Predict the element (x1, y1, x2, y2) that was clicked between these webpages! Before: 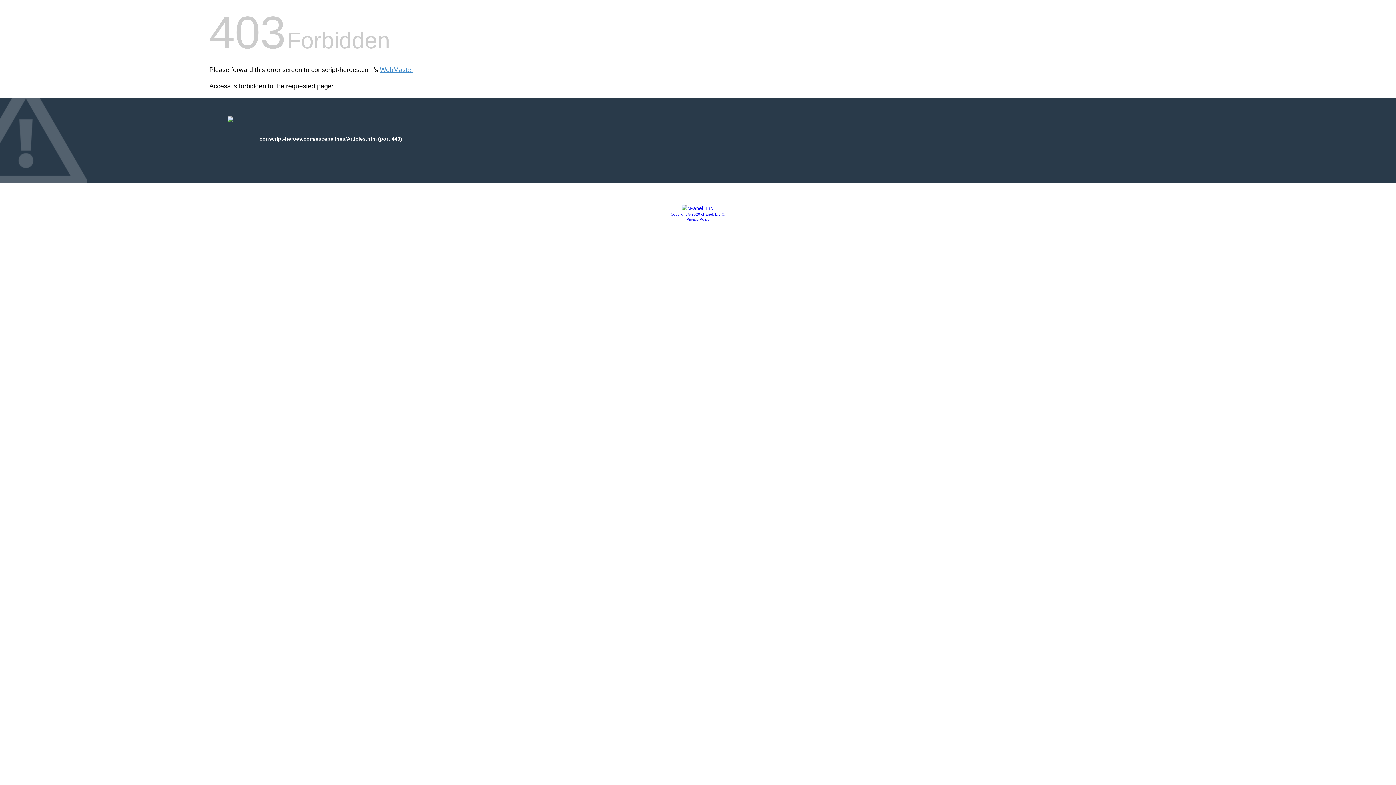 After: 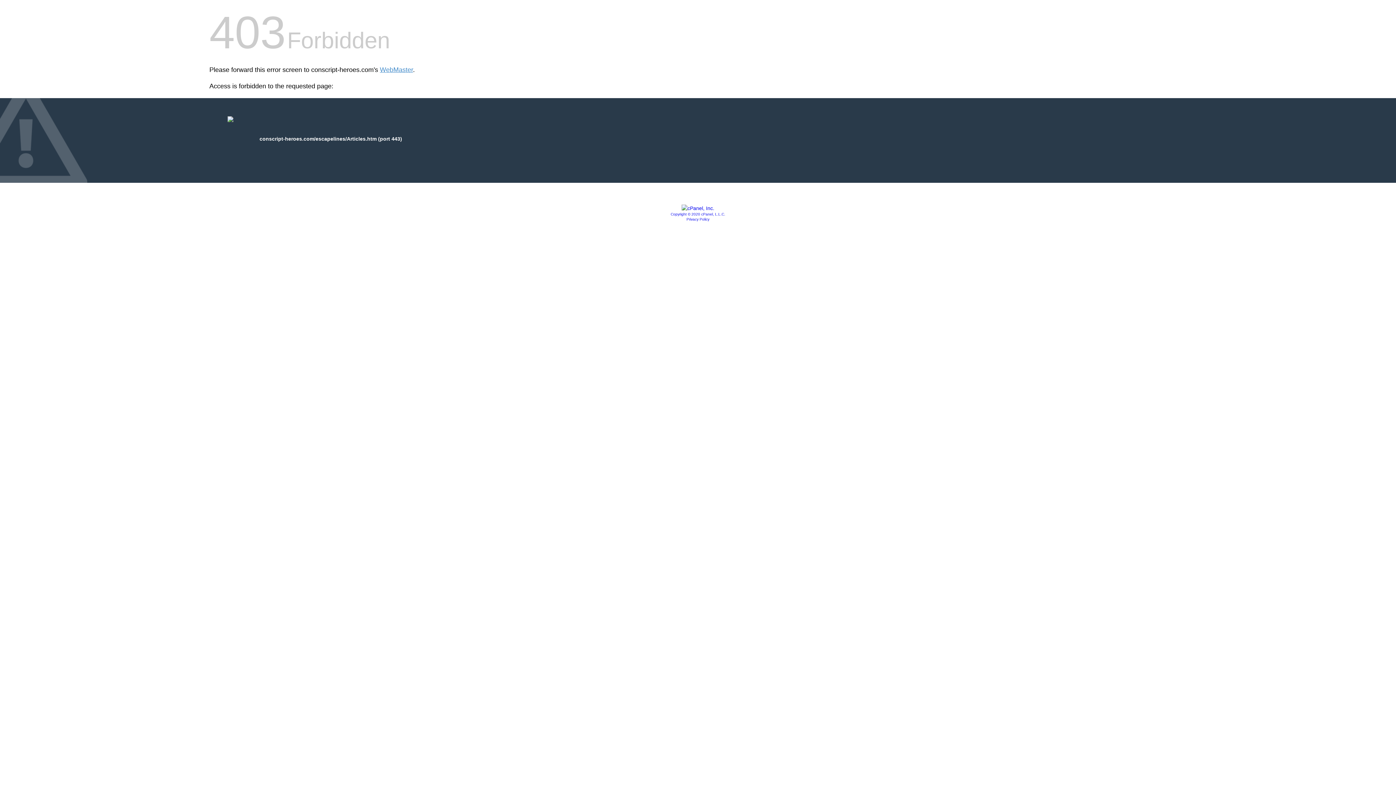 Action: bbox: (681, 205, 714, 211)